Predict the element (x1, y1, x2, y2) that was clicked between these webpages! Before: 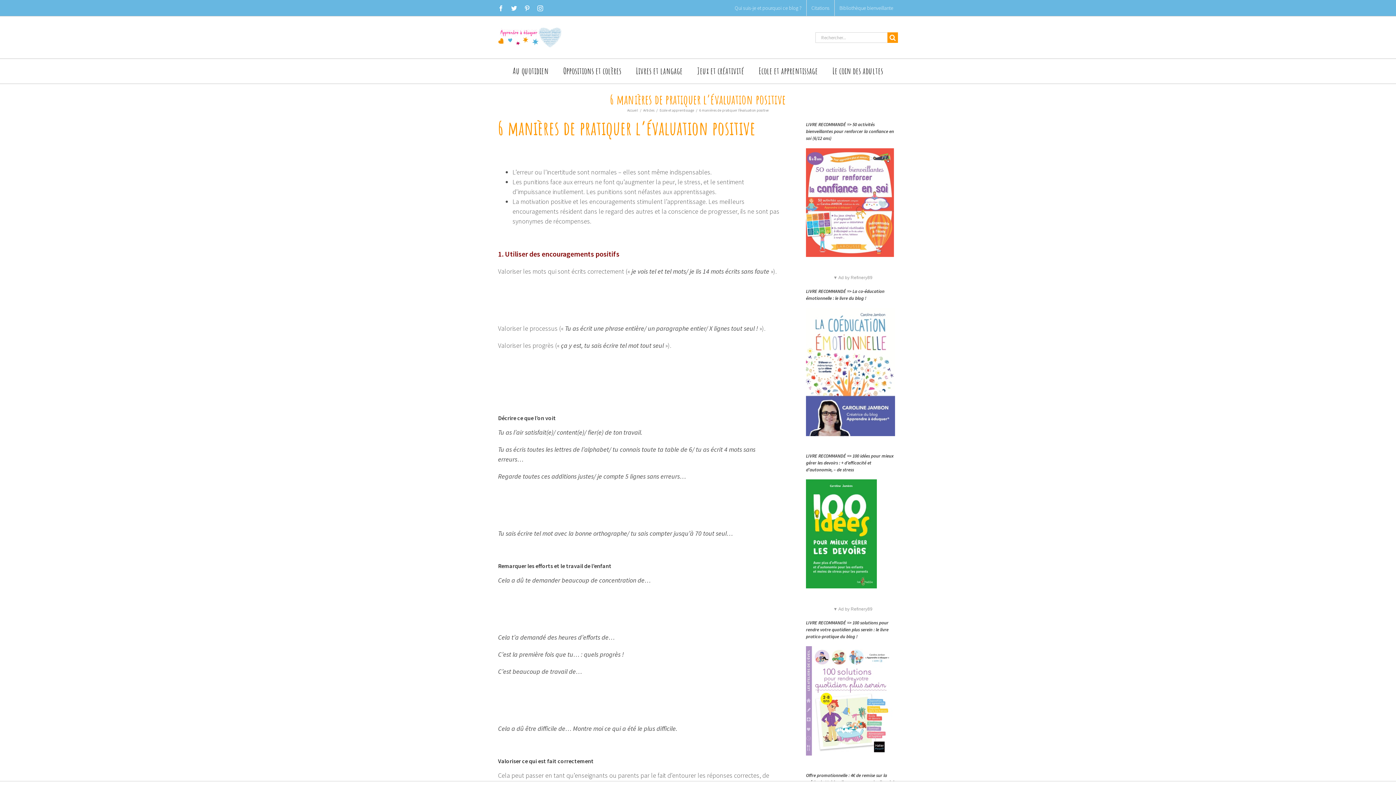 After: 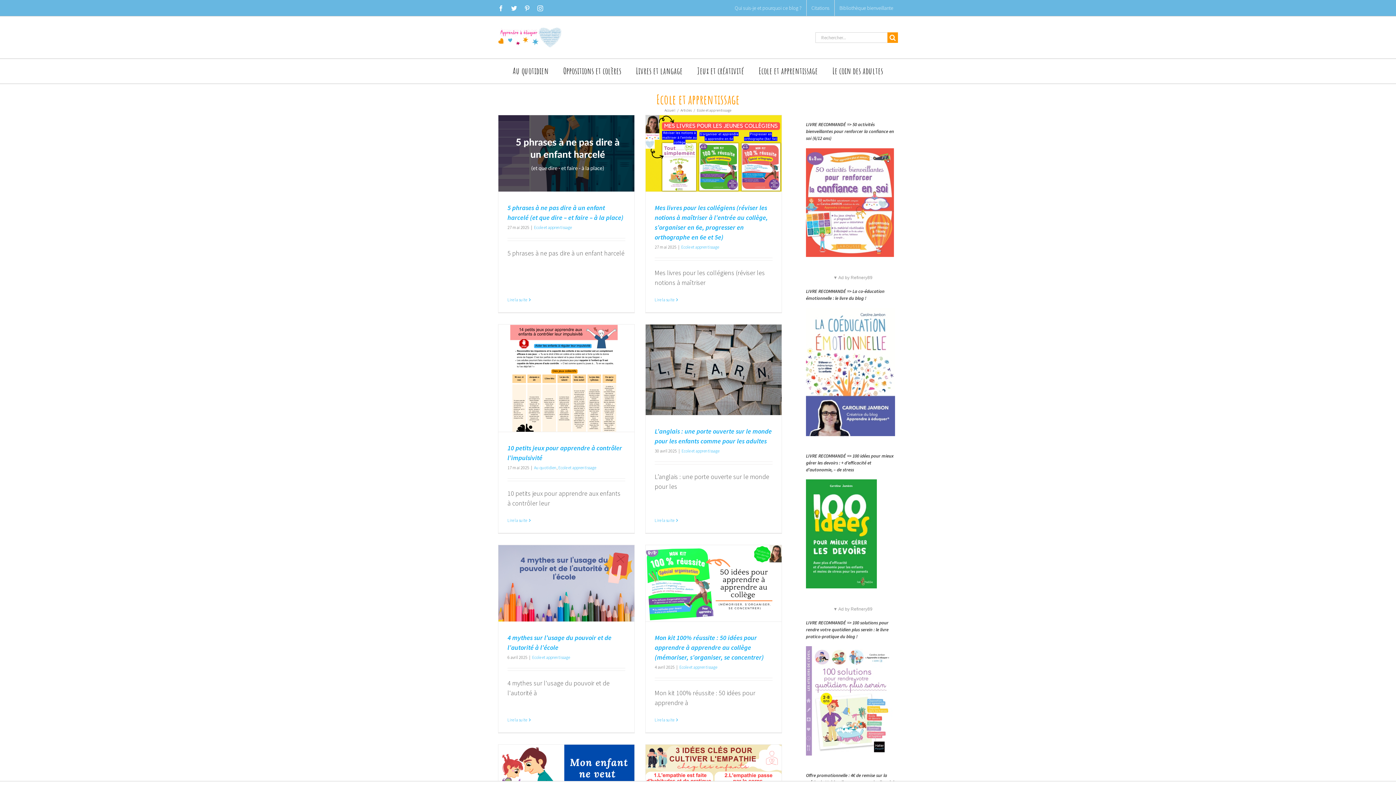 Action: bbox: (659, 108, 694, 112) label: Ecole et apprentissage